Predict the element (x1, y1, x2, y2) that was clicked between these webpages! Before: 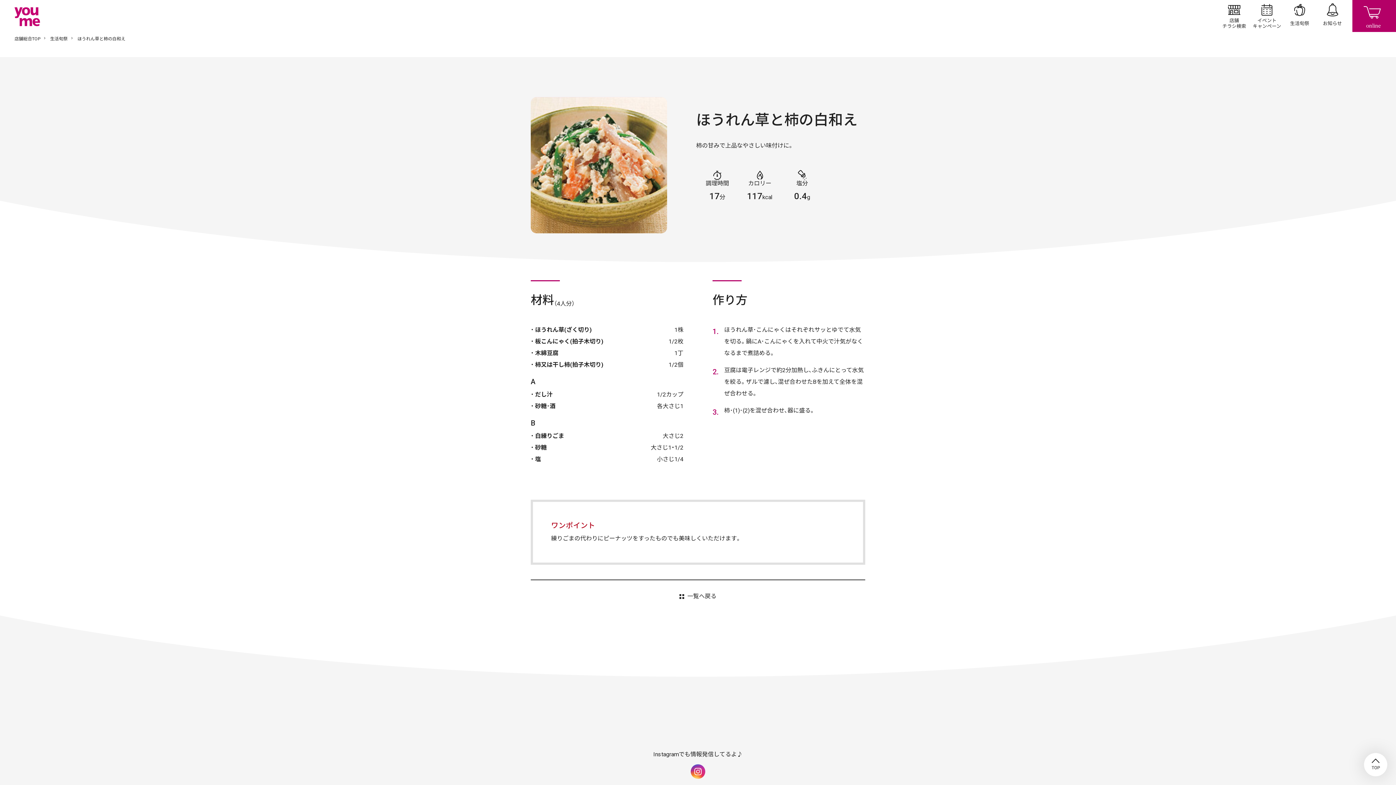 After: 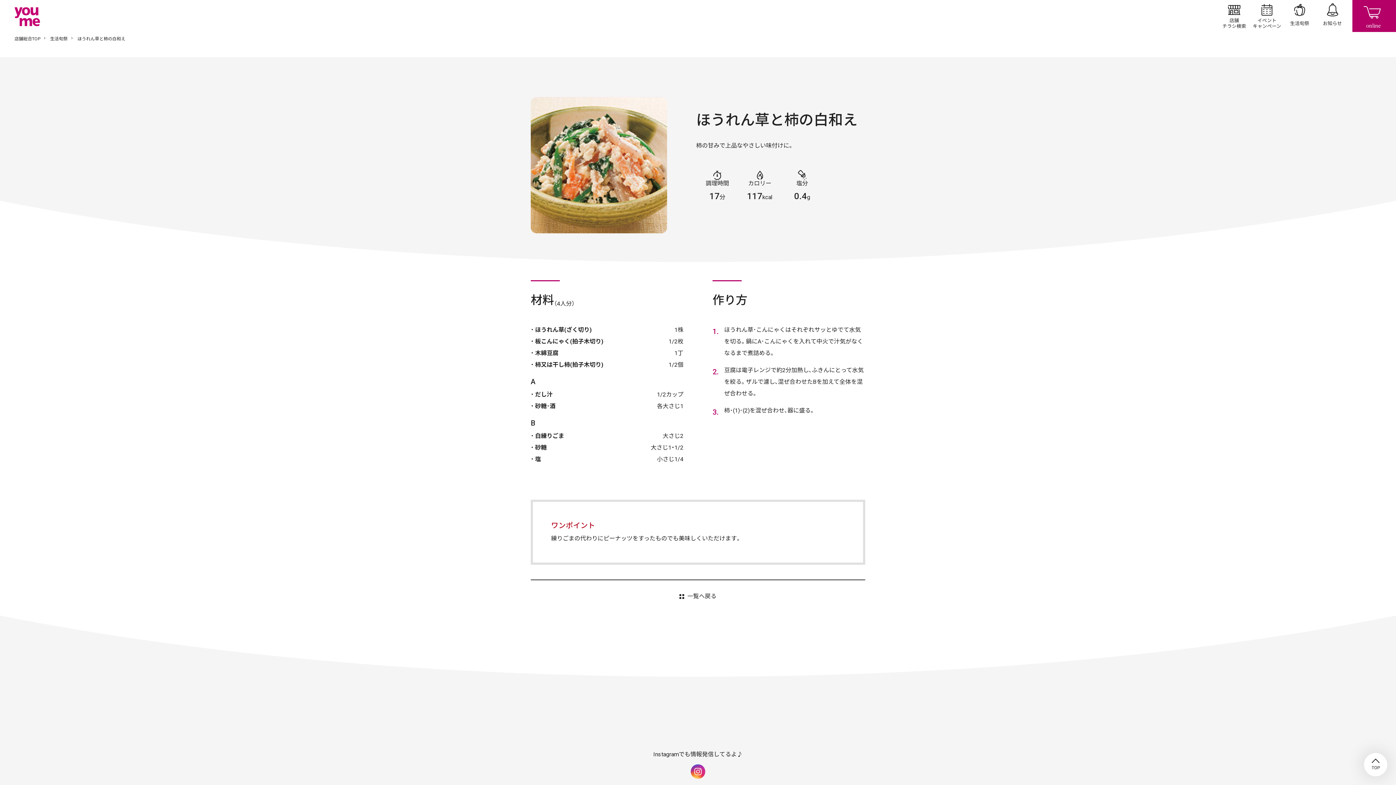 Action: bbox: (690, 767, 705, 774)